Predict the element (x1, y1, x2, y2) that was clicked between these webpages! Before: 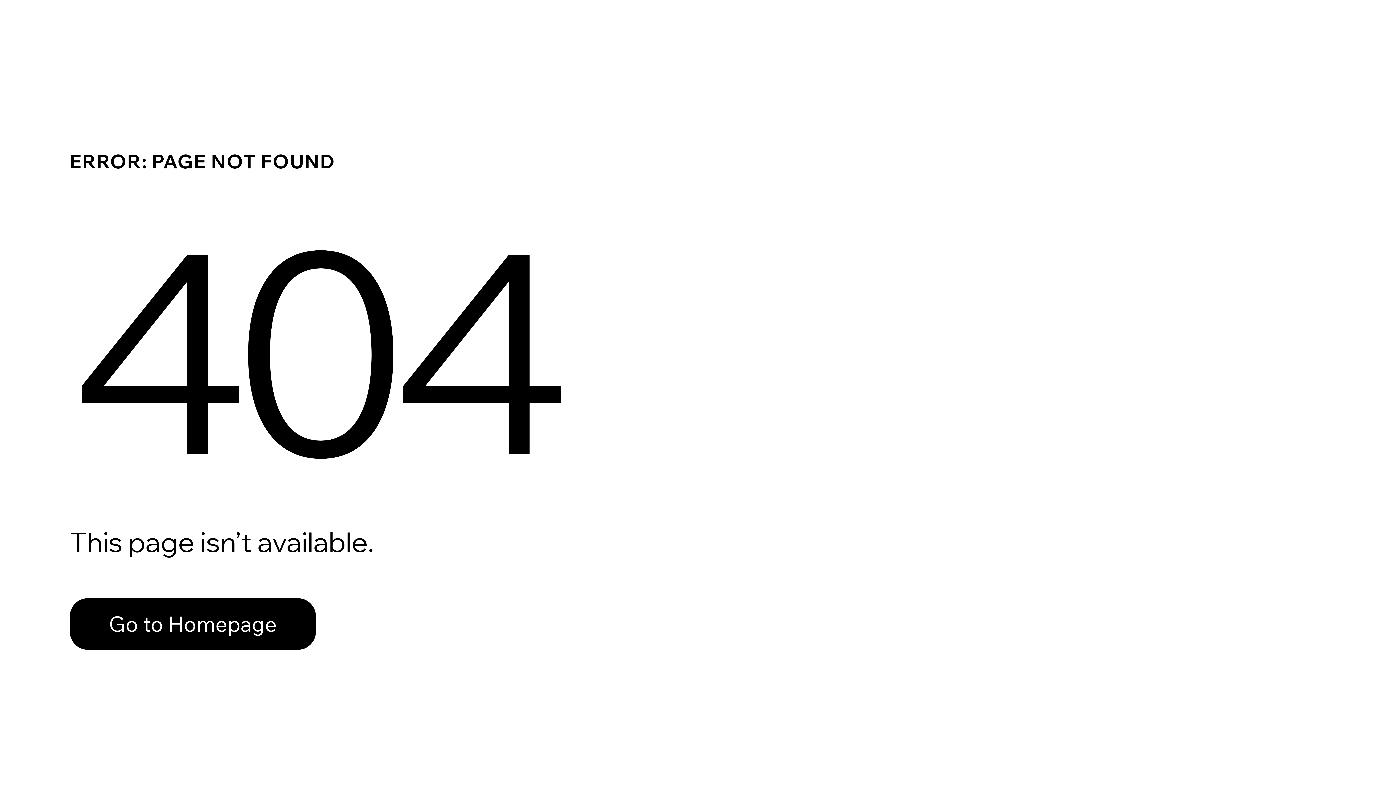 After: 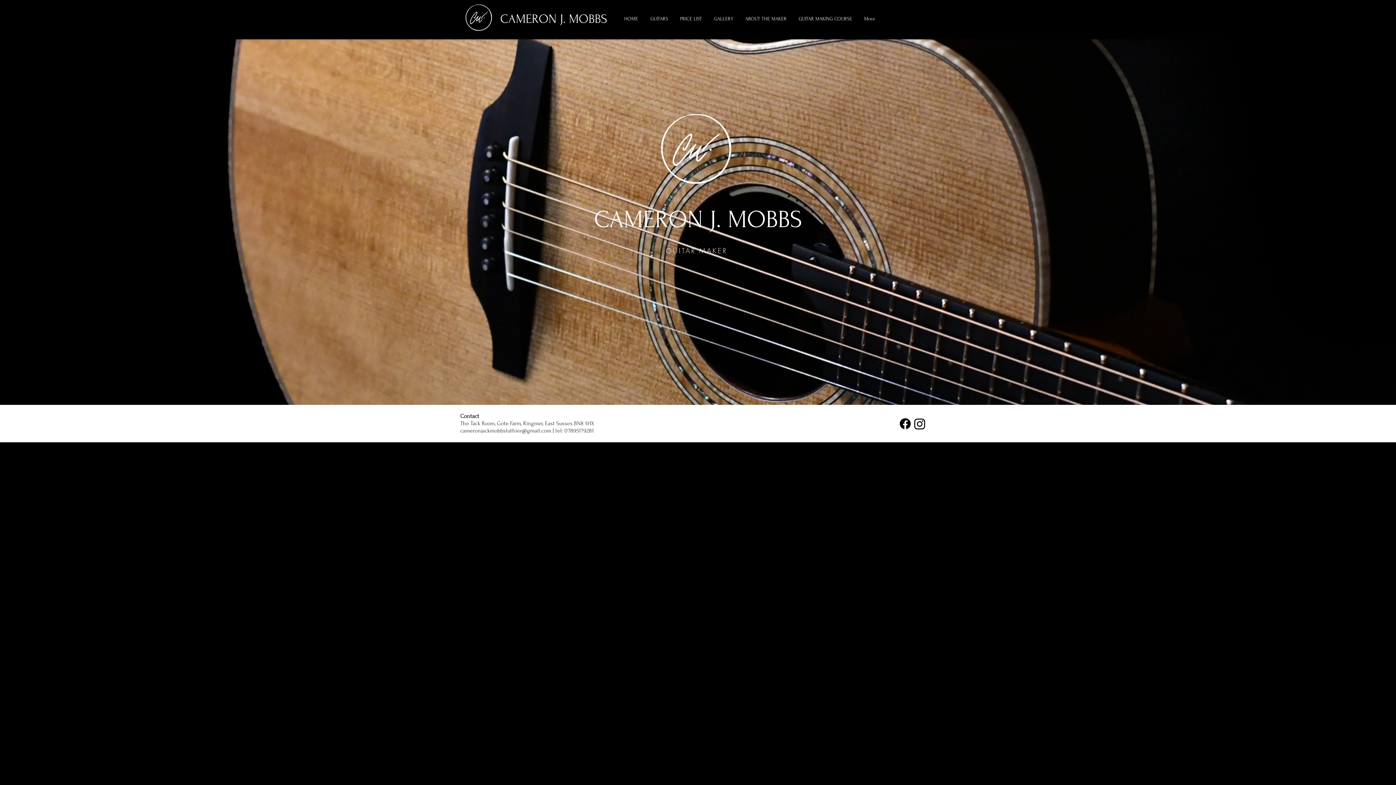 Action: bbox: (69, 582, 768, 659) label: Go to Homepage